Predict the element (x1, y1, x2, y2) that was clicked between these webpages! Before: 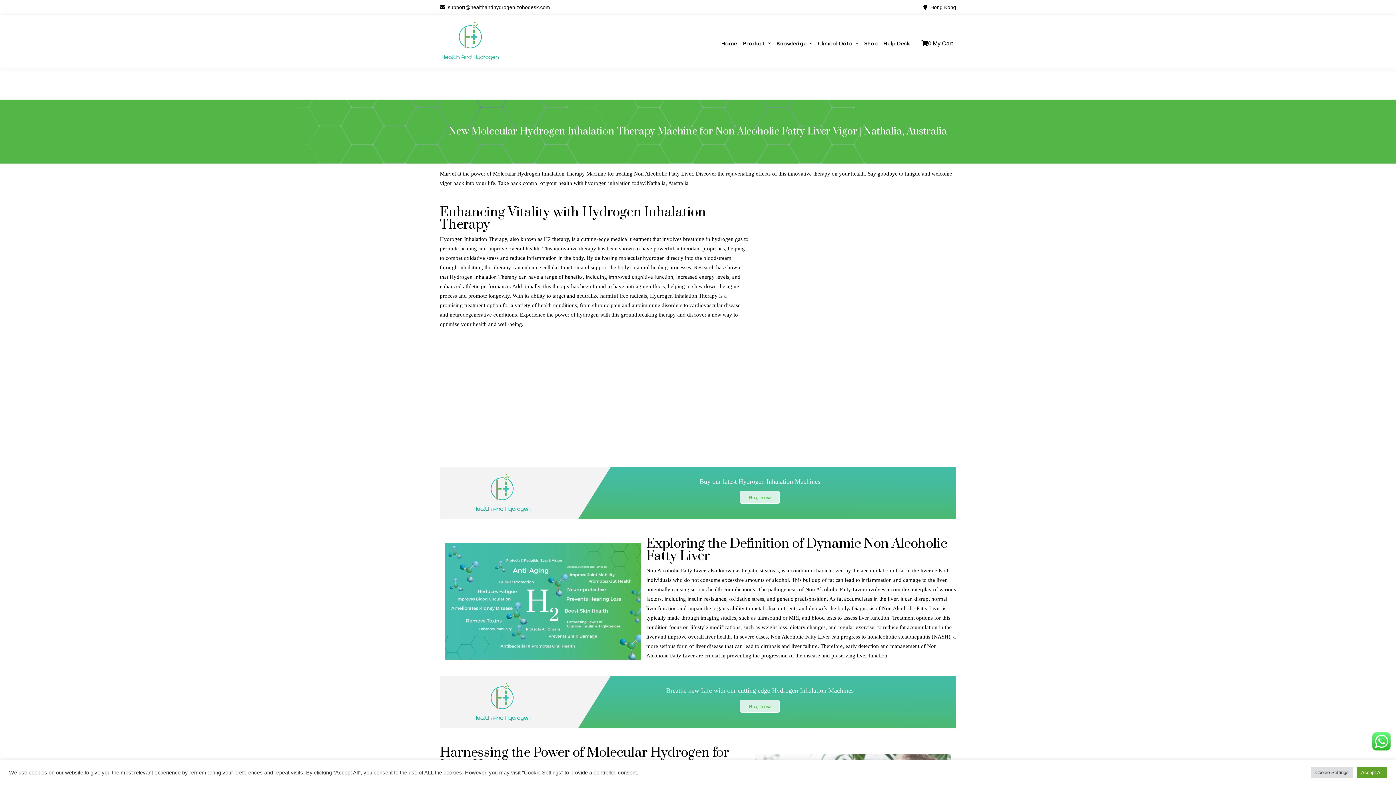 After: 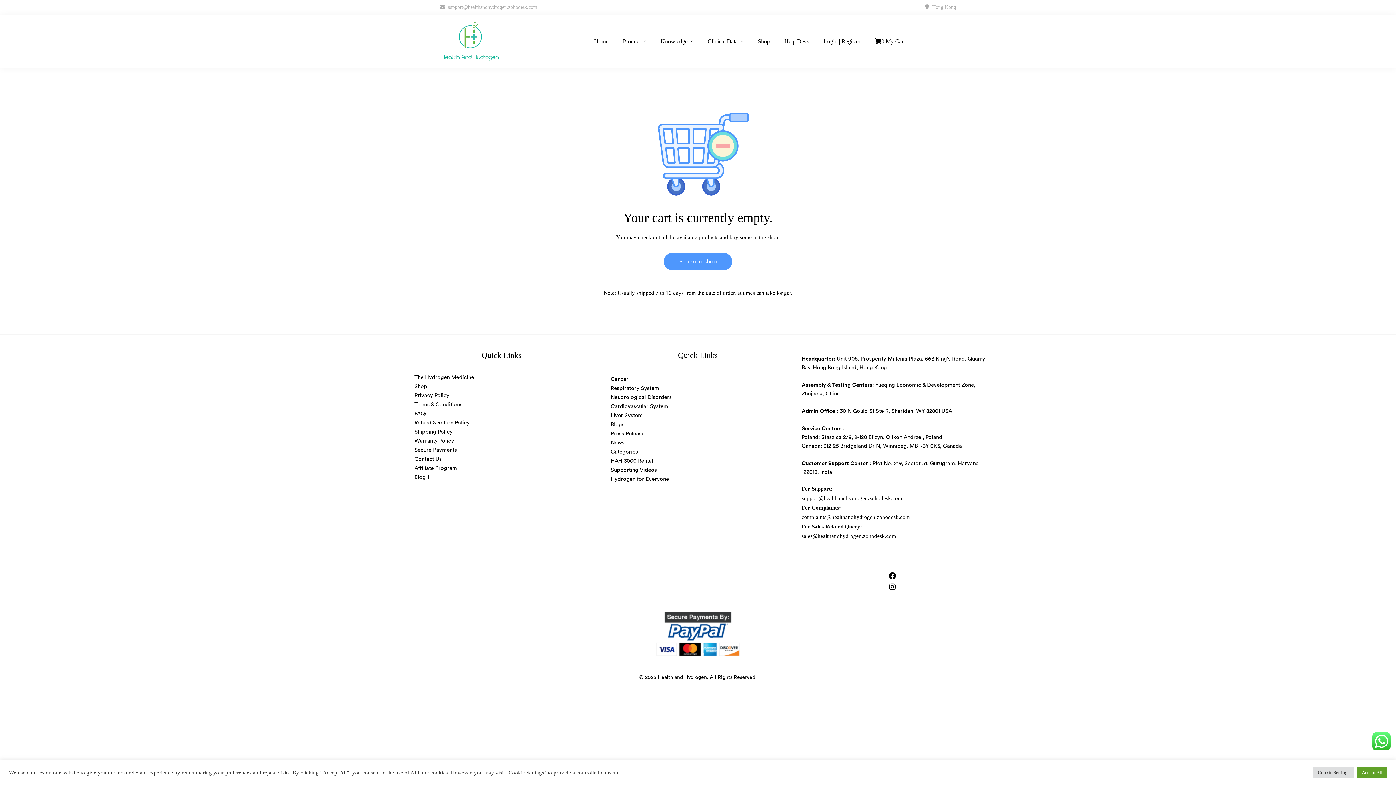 Action: label: 0 My Cart bbox: (920, 29, 956, 58)